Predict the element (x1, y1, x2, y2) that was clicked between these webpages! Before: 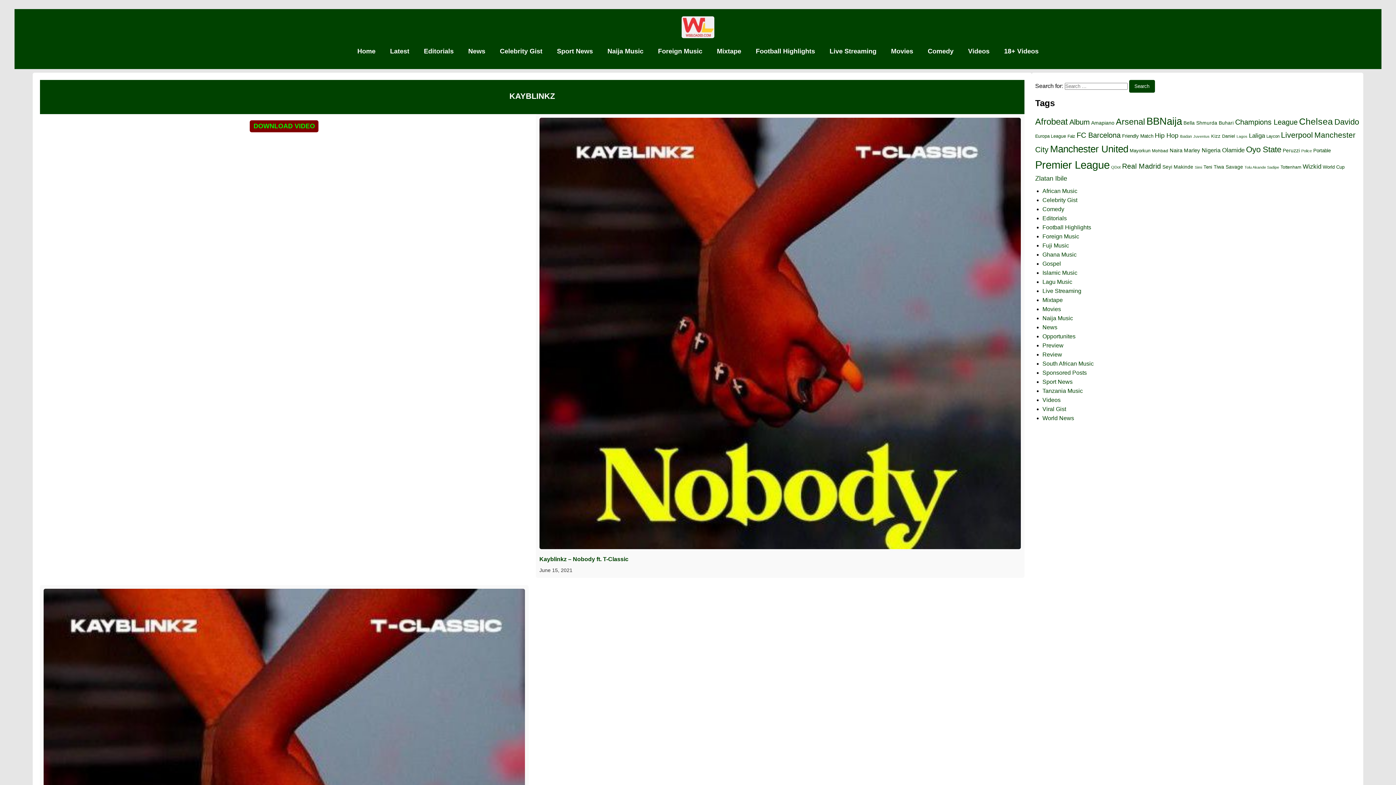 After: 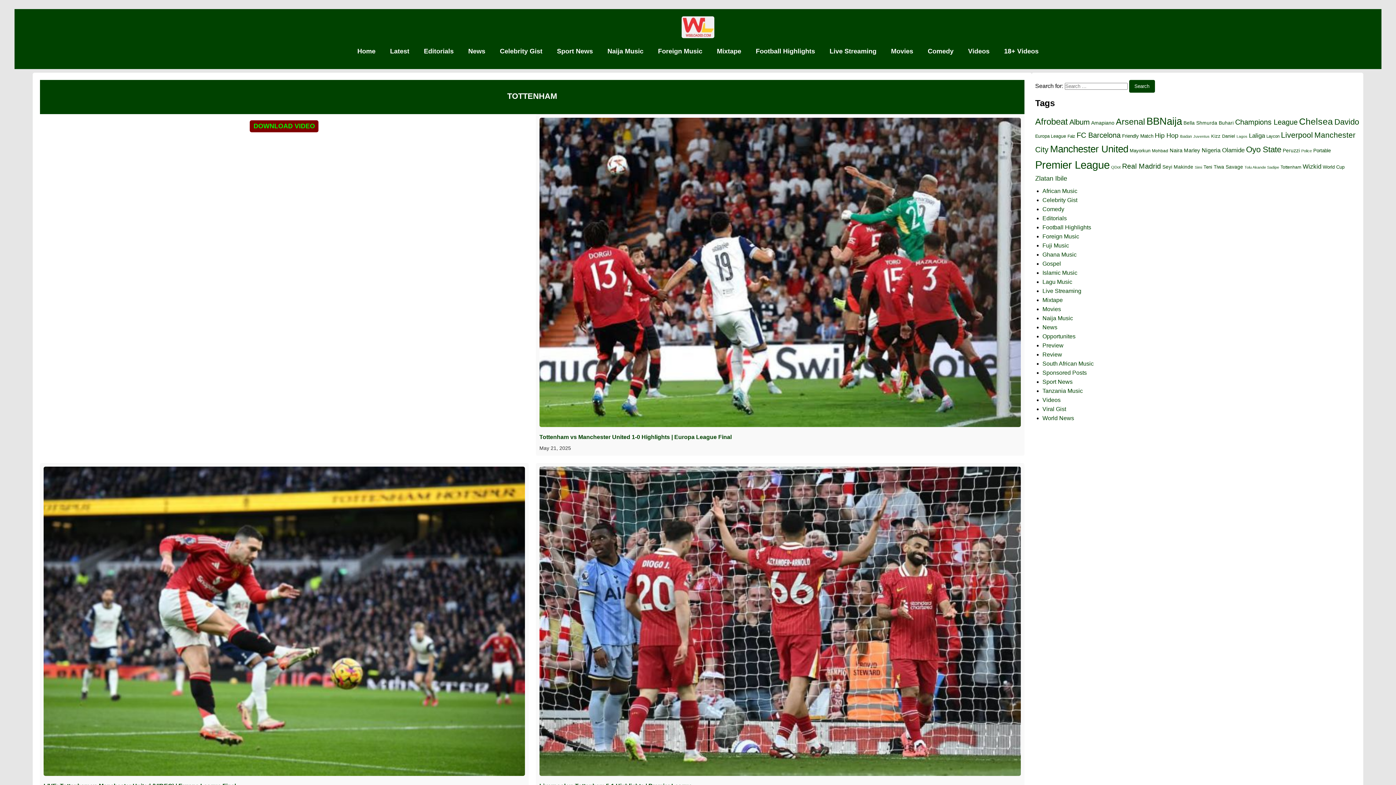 Action: bbox: (1280, 164, 1301, 169) label: Tottenham (111 items)